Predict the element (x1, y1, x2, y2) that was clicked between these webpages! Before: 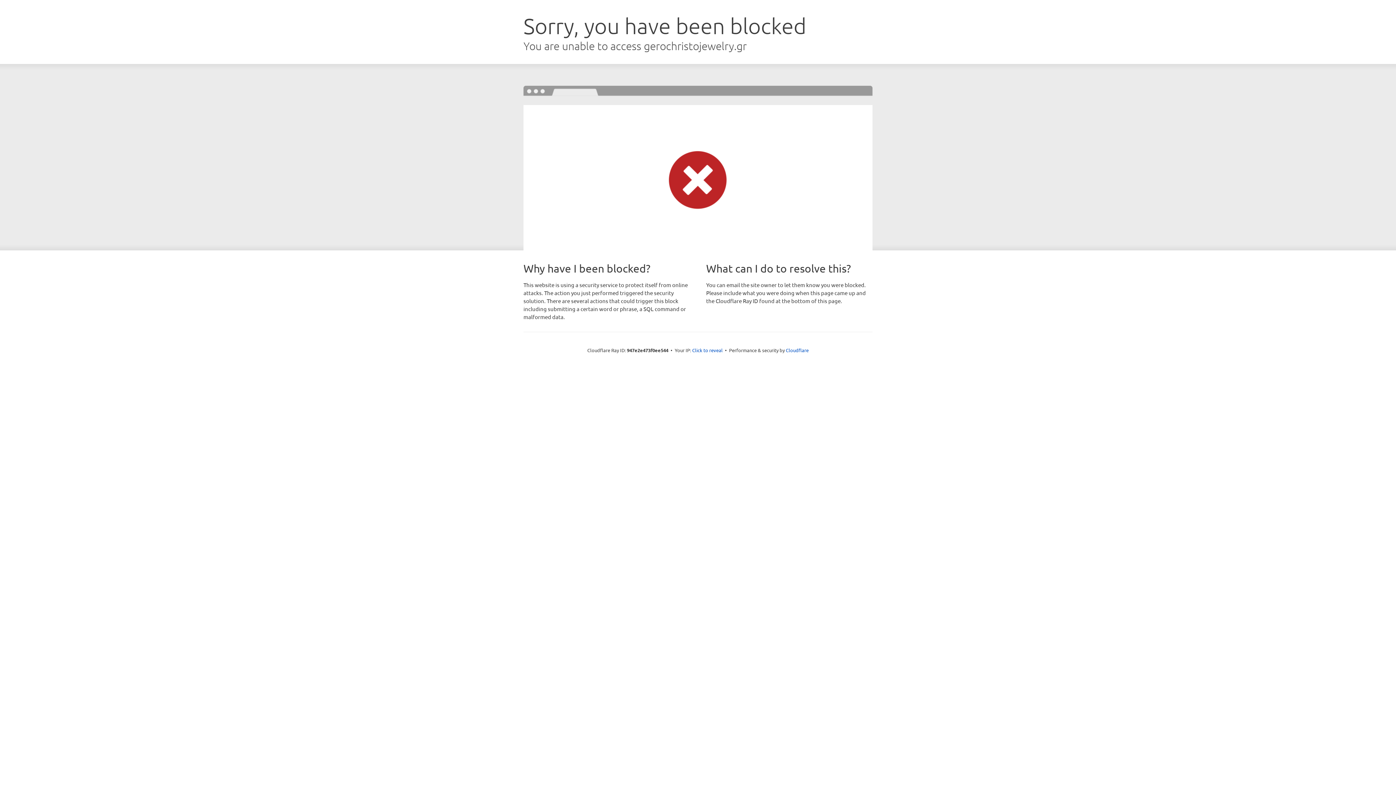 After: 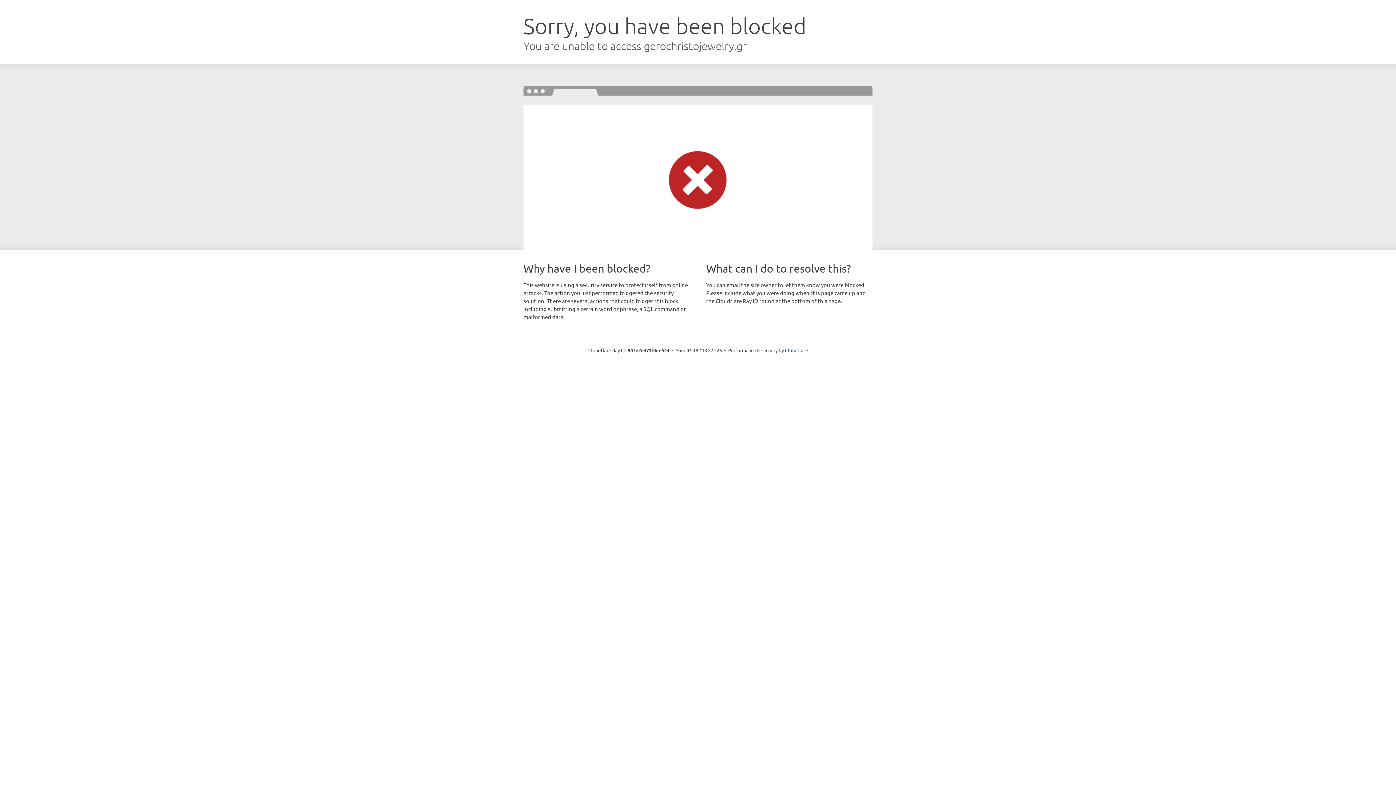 Action: label: Click to reveal bbox: (692, 346, 722, 353)